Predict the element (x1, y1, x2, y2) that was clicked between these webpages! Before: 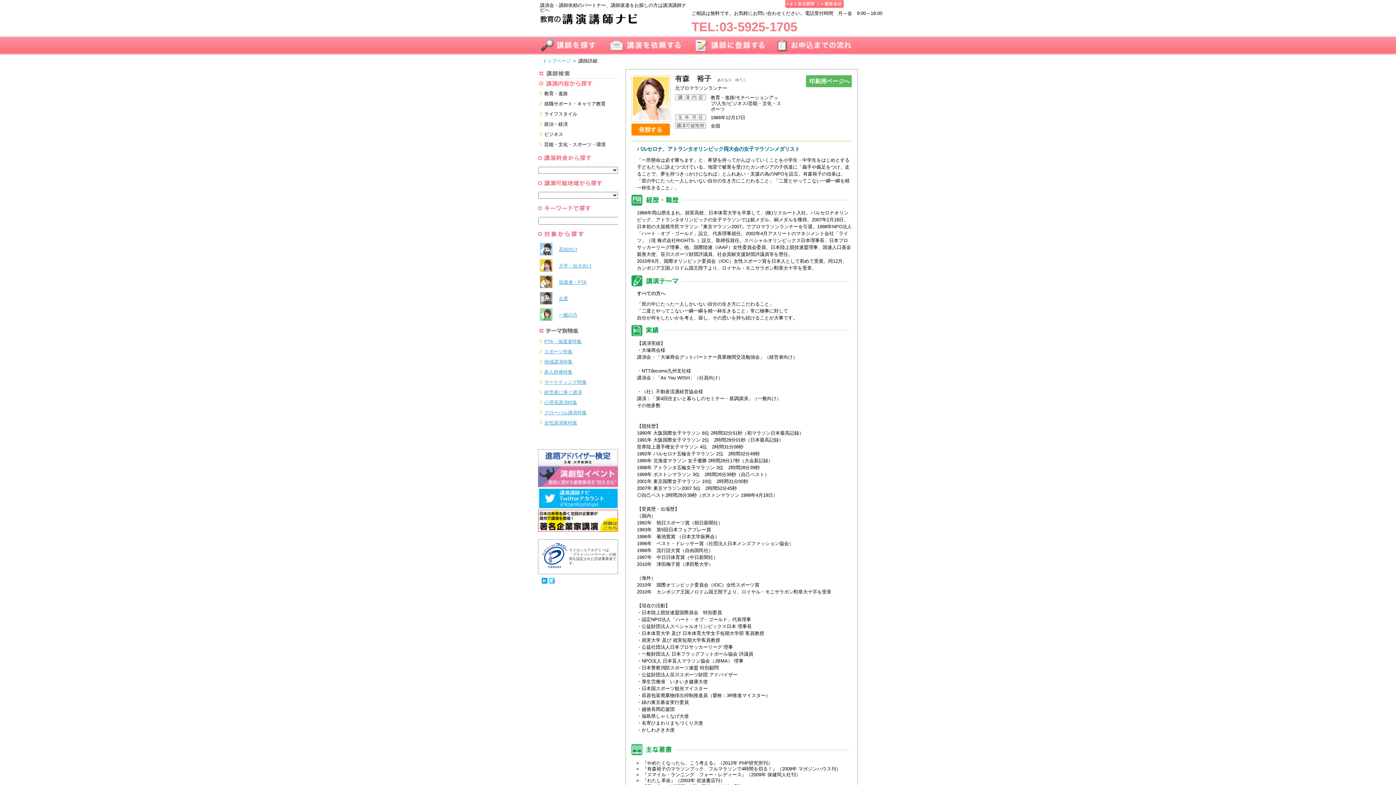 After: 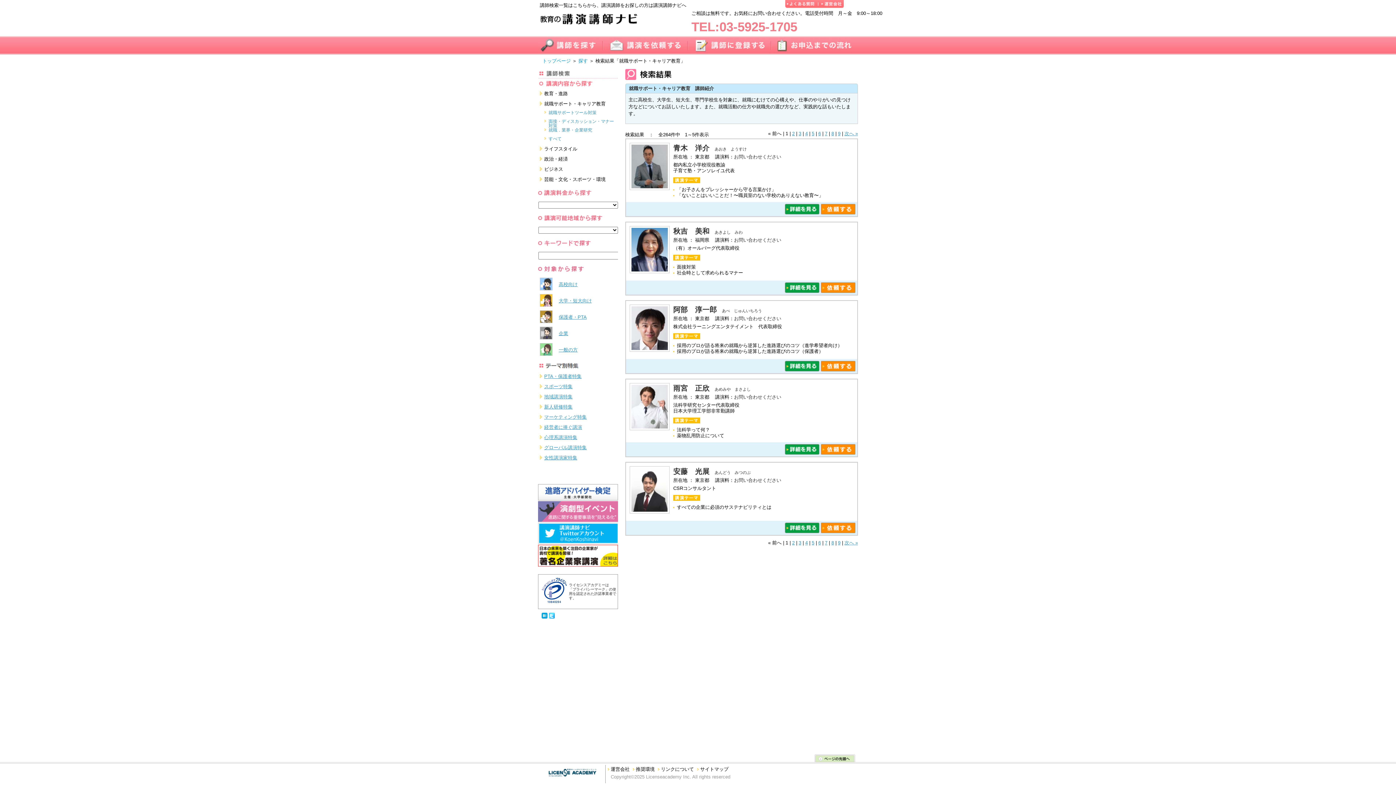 Action: bbox: (544, 101, 605, 106) label: 就職サポート・キャリア教育